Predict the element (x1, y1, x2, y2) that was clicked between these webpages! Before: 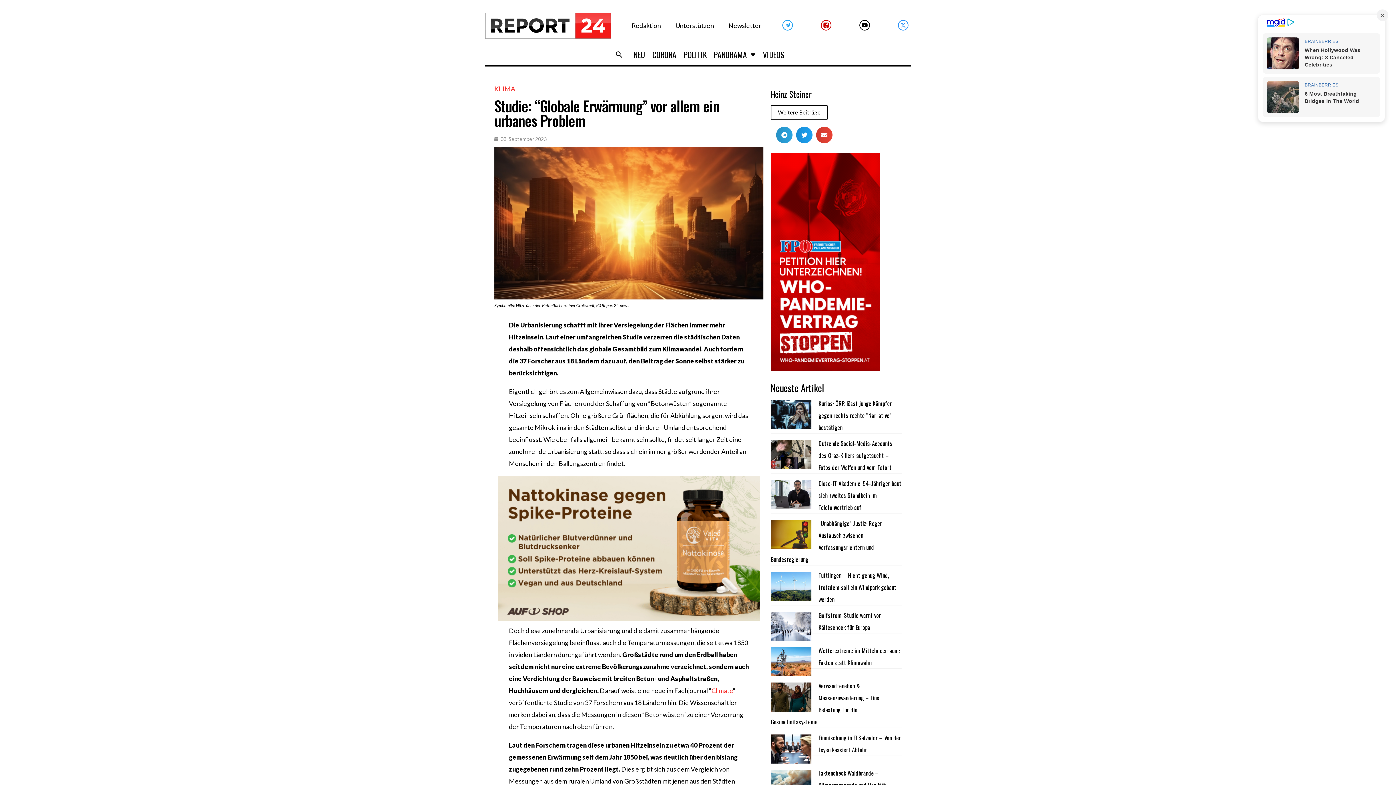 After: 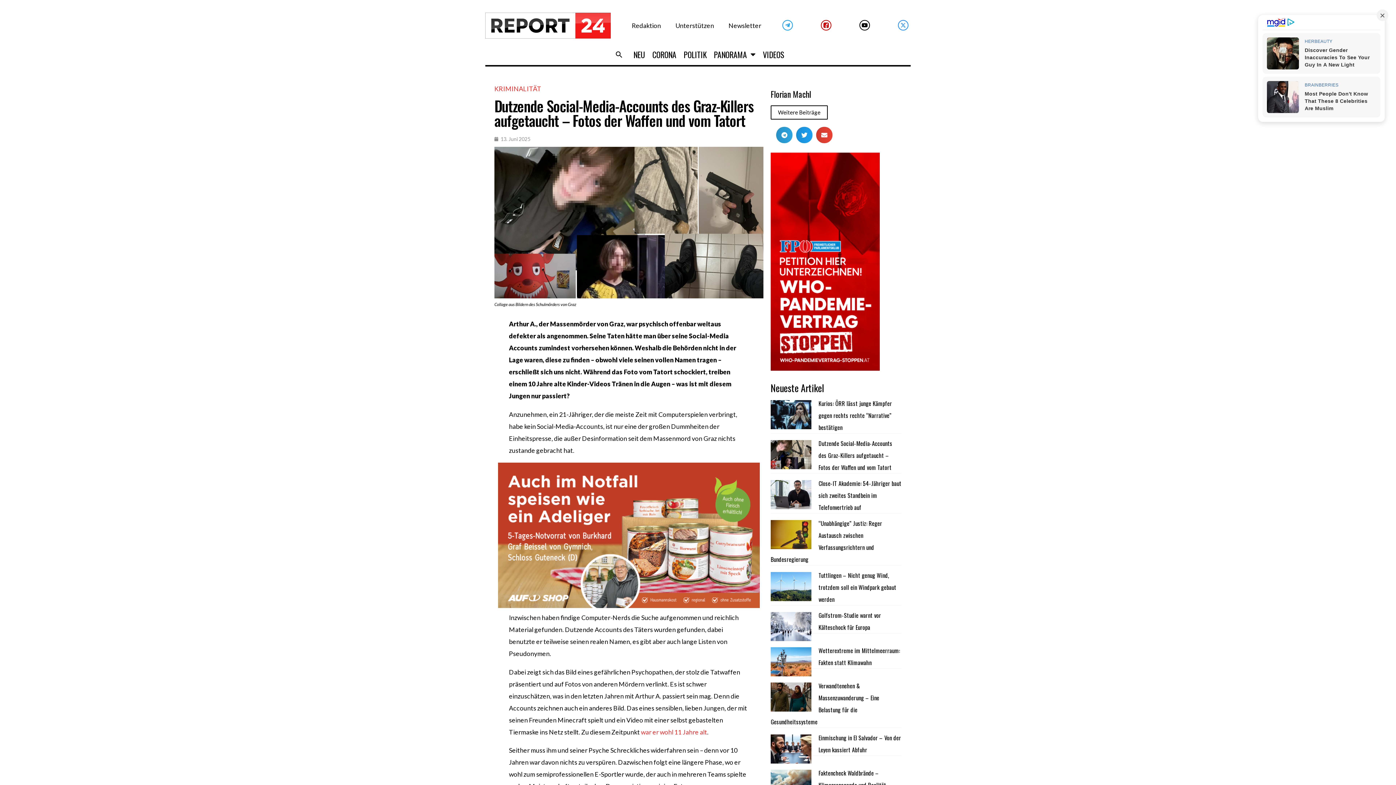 Action: label: Dutzende Social-Media-Accounts des Graz-Killers aufgetaucht – Fotos der Waffen und vom Tatort bbox: (818, 439, 892, 472)